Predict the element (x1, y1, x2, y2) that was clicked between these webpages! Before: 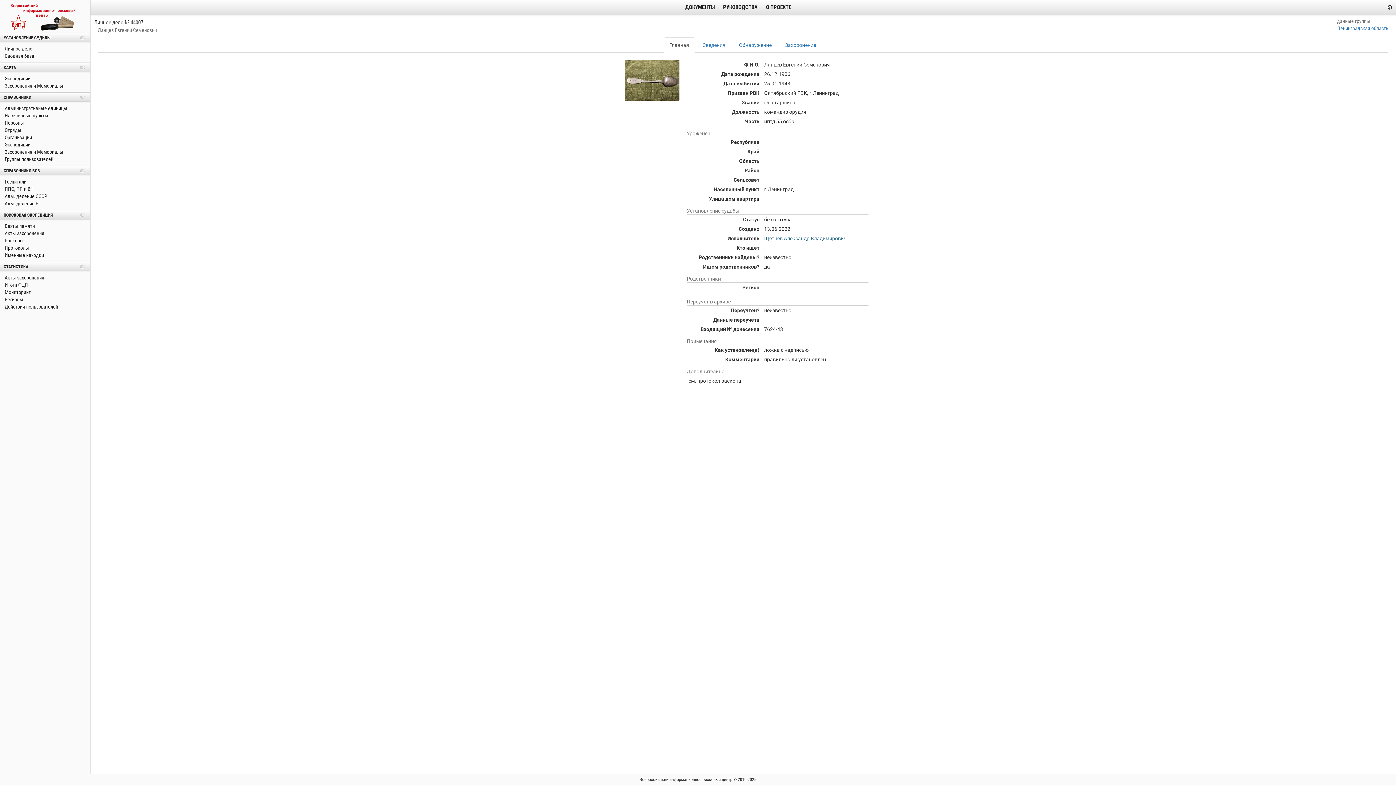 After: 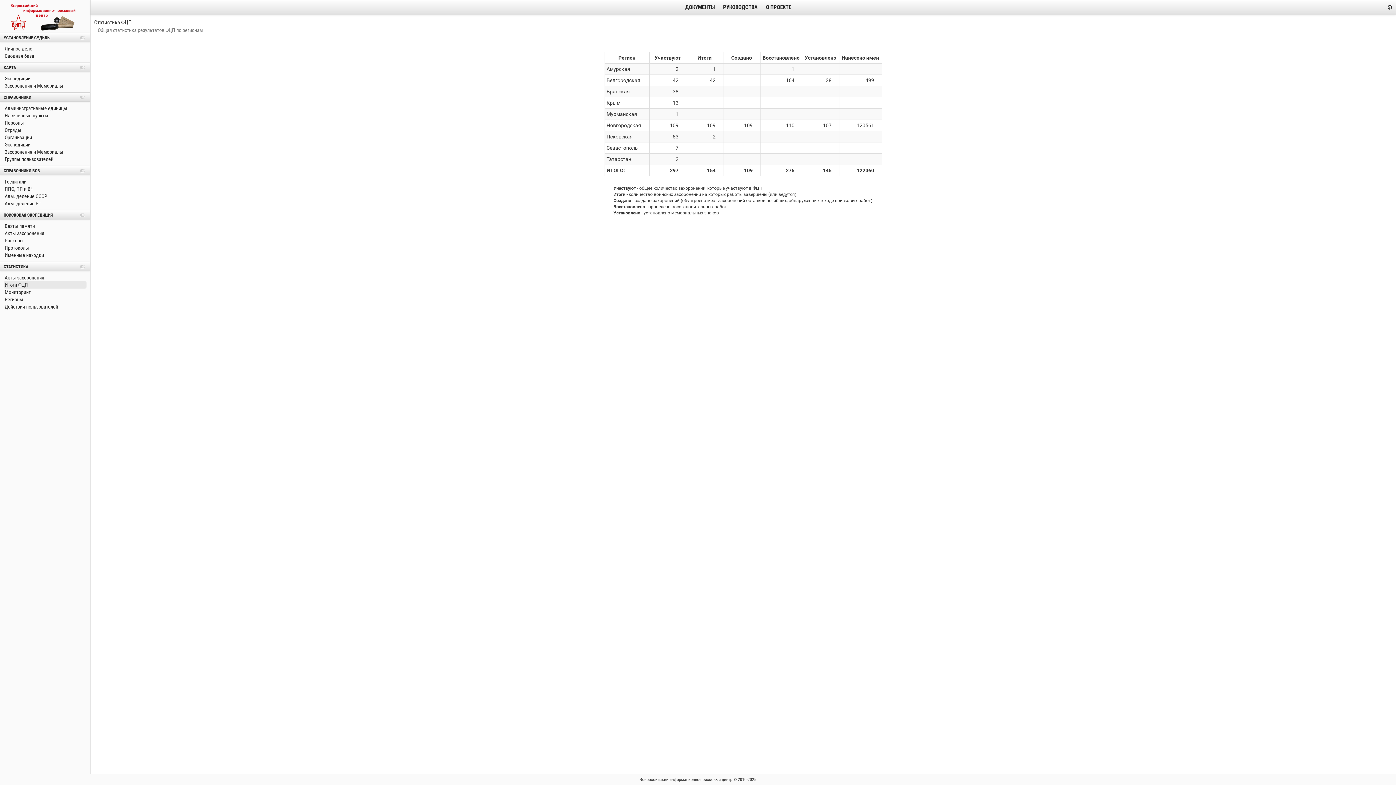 Action: bbox: (3, 281, 74, 288) label:  Итоги ФЦП